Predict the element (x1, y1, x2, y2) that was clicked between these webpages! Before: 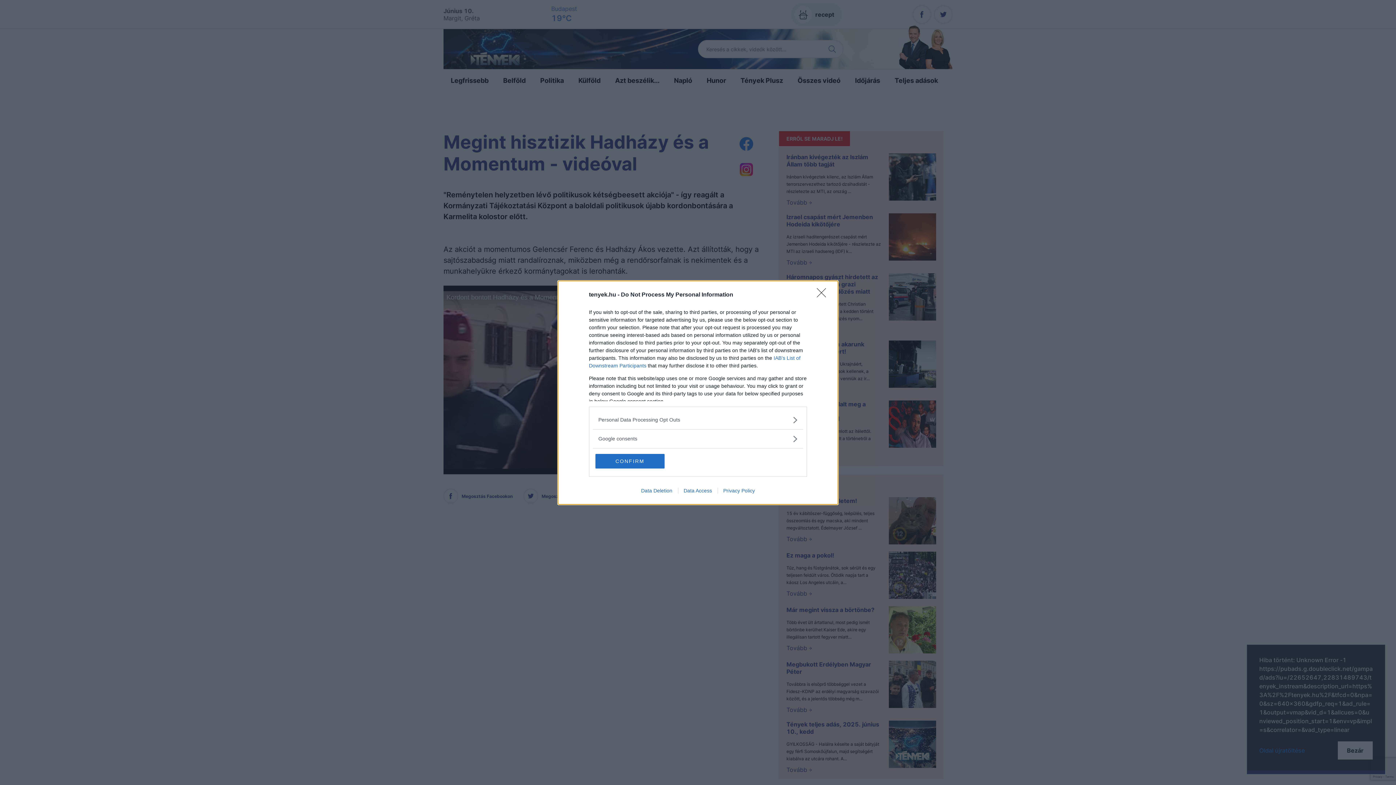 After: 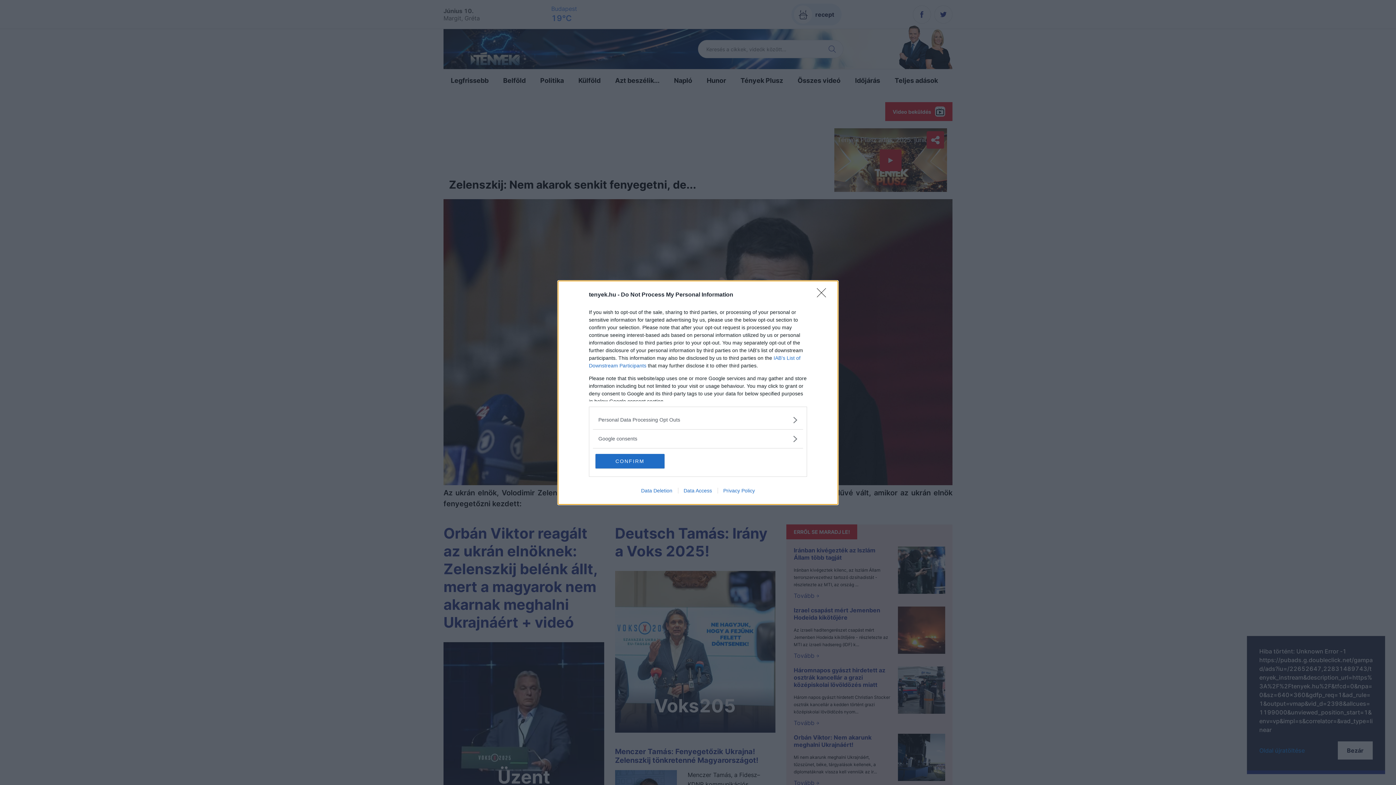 Action: bbox: (717, 487, 760, 493) label: Privacy Policy